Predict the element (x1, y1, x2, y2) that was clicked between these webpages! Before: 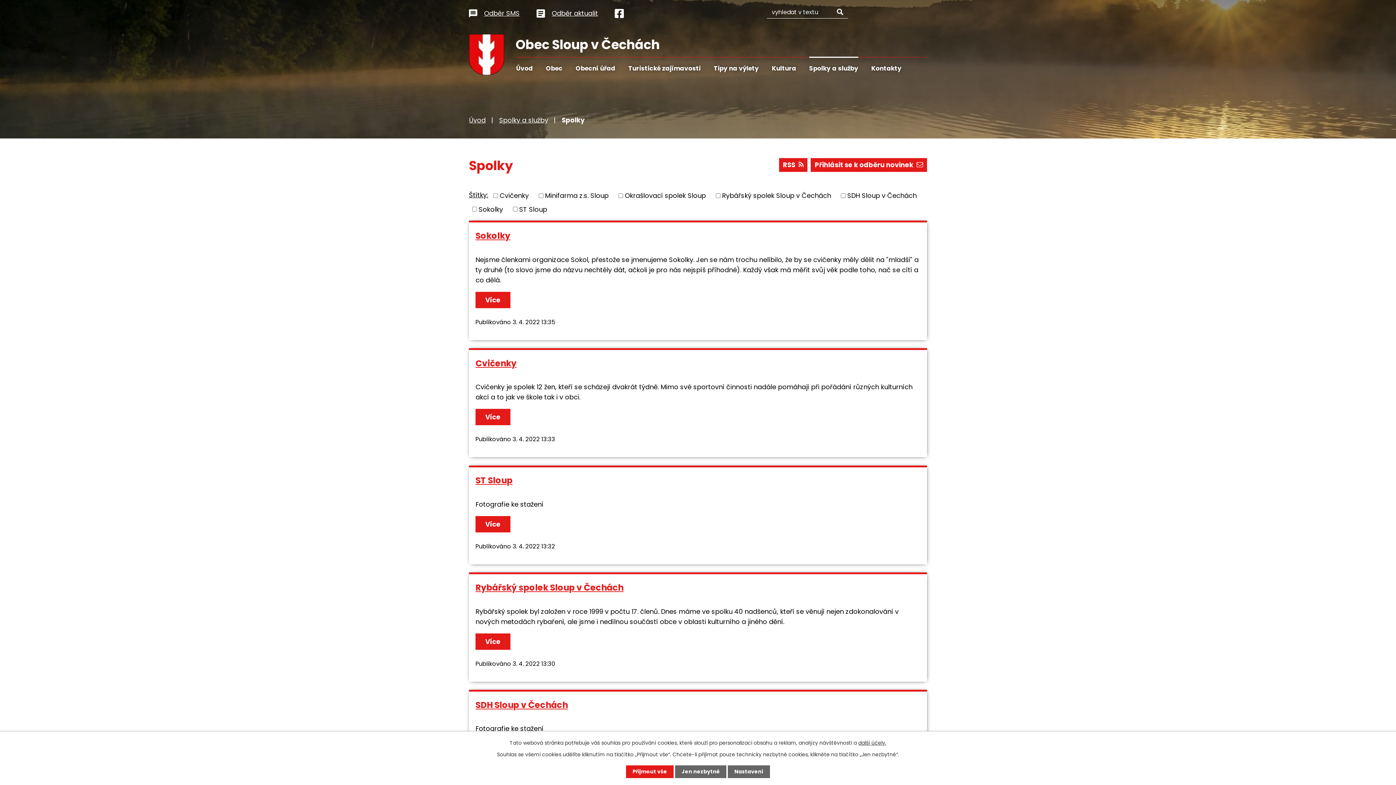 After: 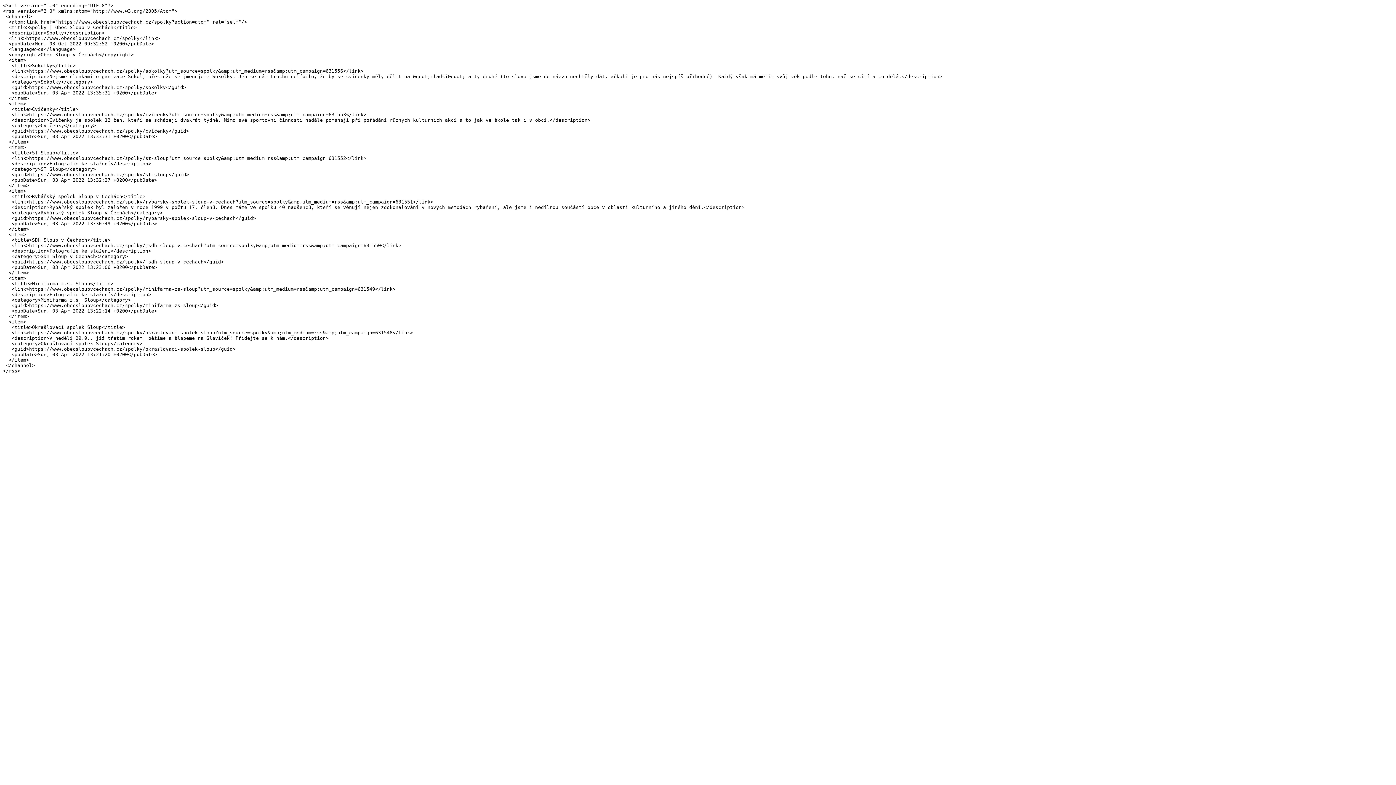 Action: bbox: (779, 158, 807, 171) label: RSS